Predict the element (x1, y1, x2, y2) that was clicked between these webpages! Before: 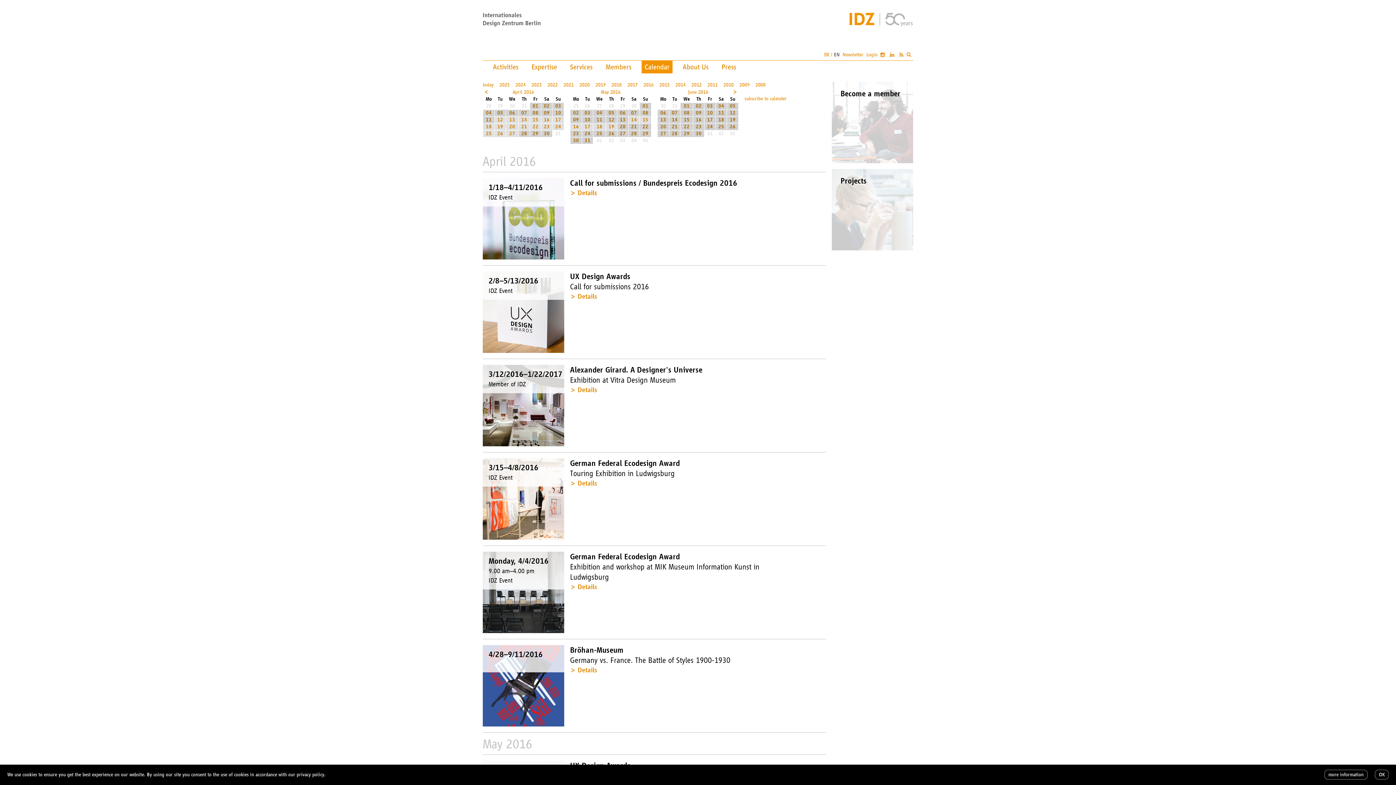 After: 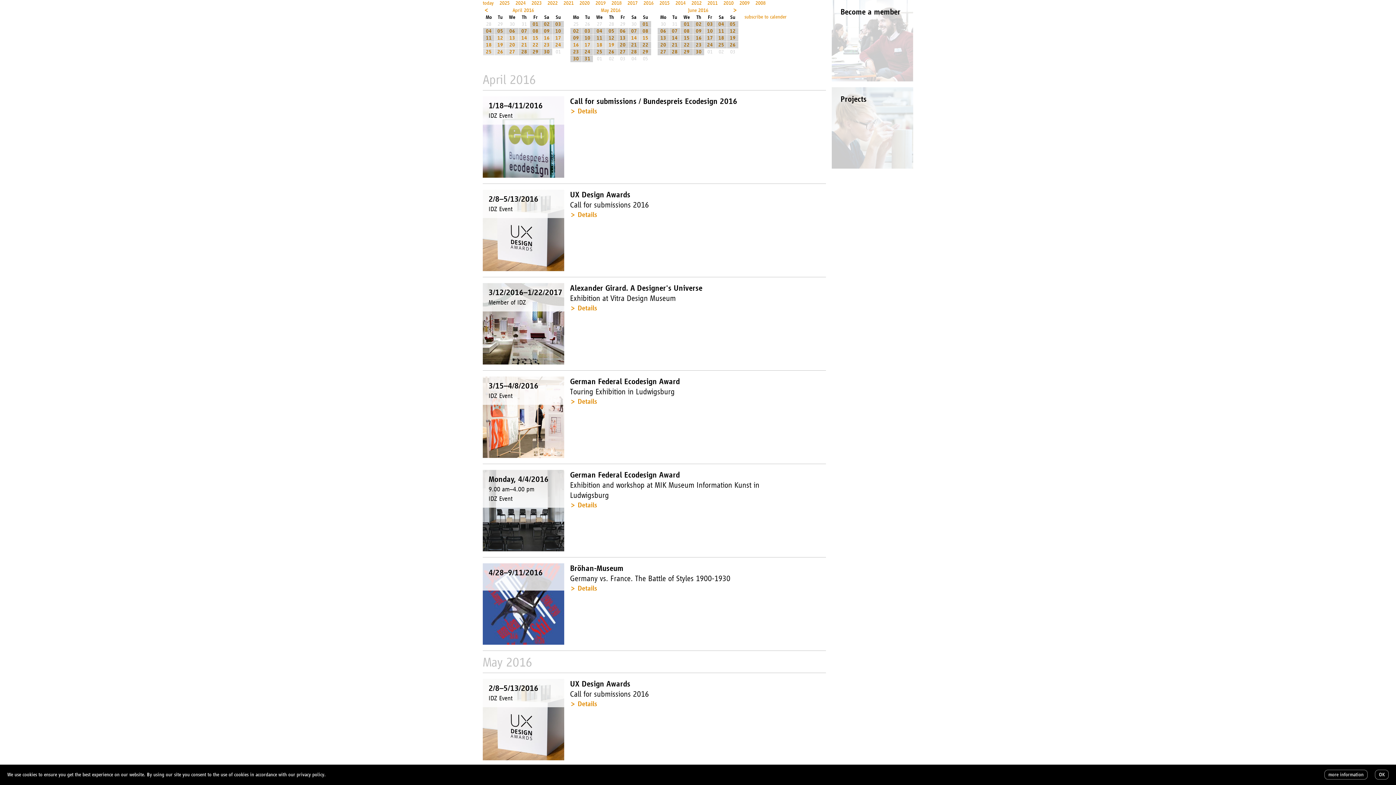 Action: label: 05 bbox: (494, 109, 505, 116)